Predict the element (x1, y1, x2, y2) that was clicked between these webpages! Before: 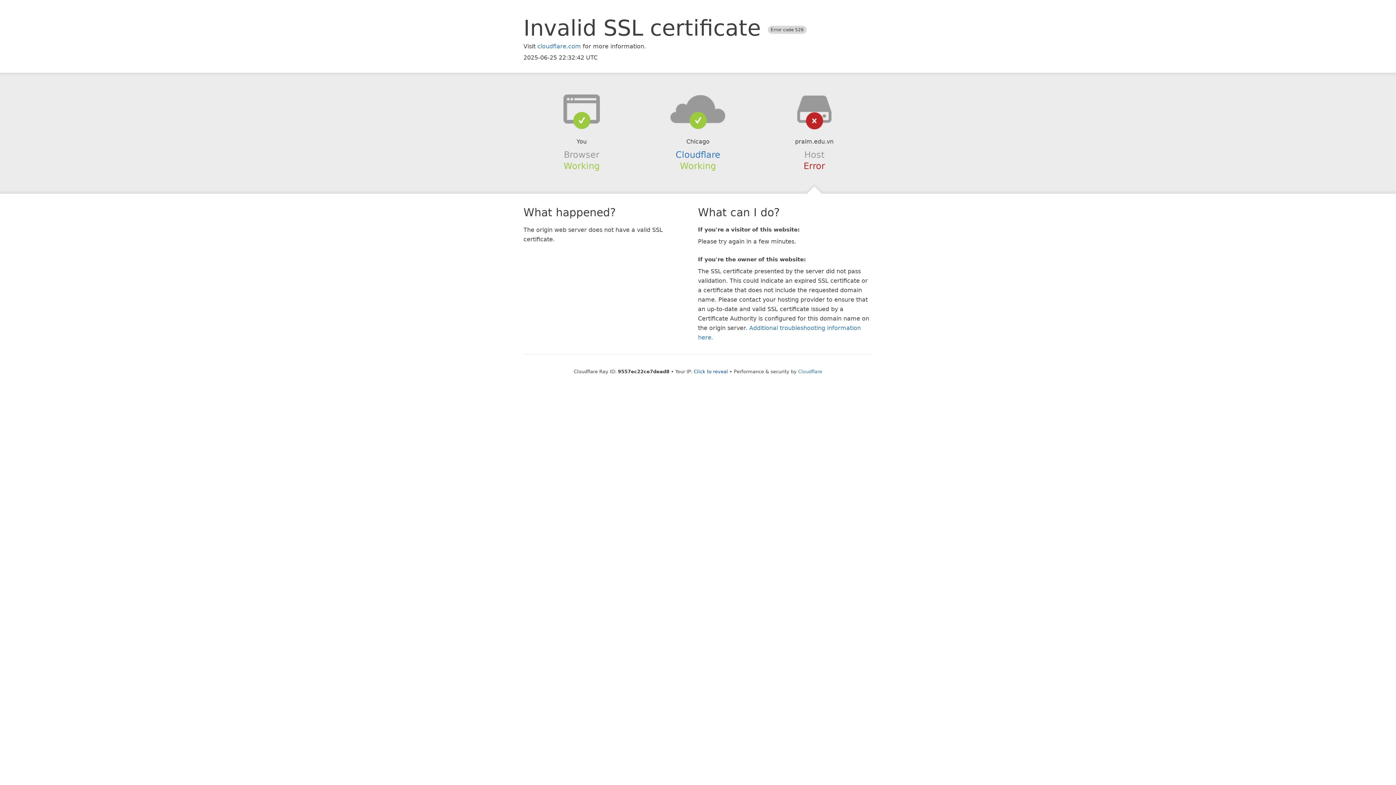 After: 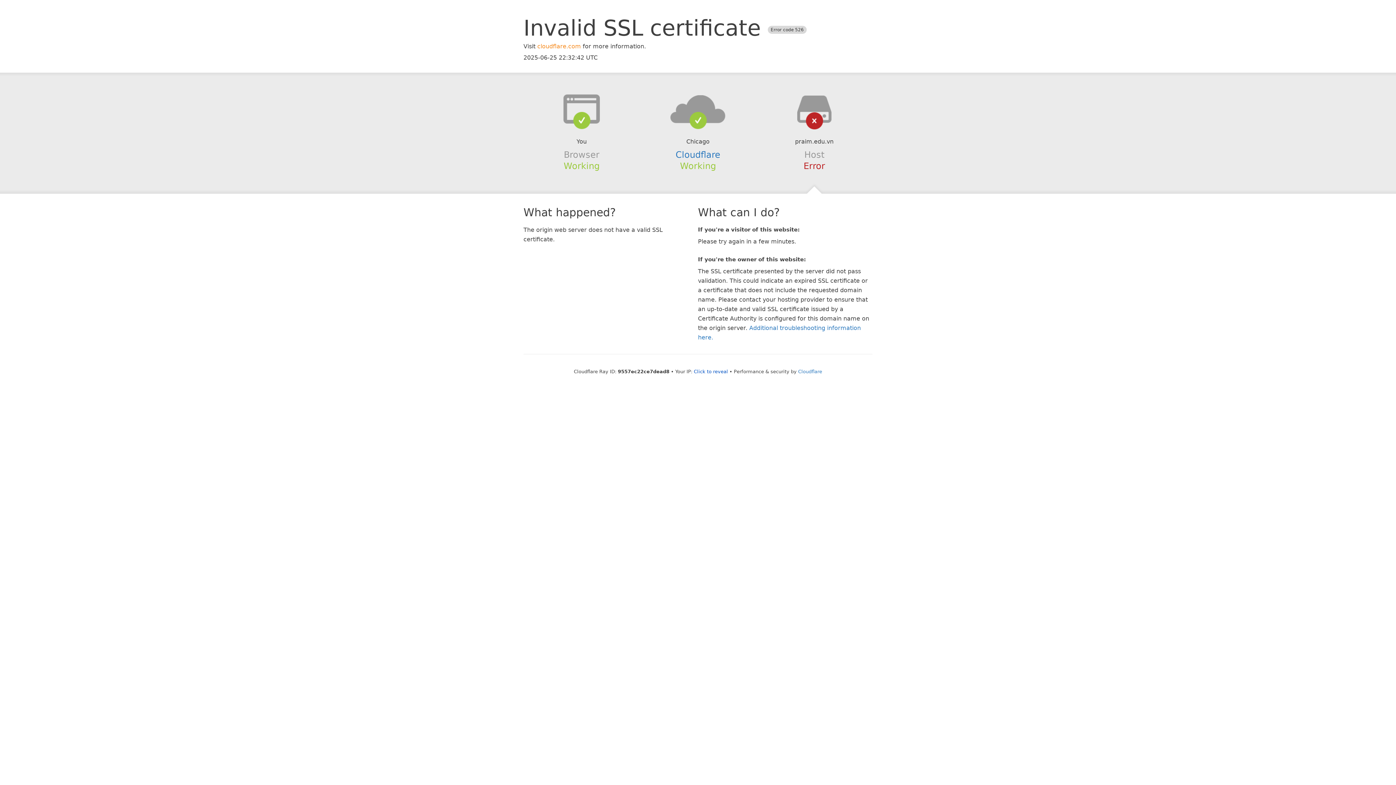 Action: label: cloudflare.com bbox: (537, 42, 581, 49)